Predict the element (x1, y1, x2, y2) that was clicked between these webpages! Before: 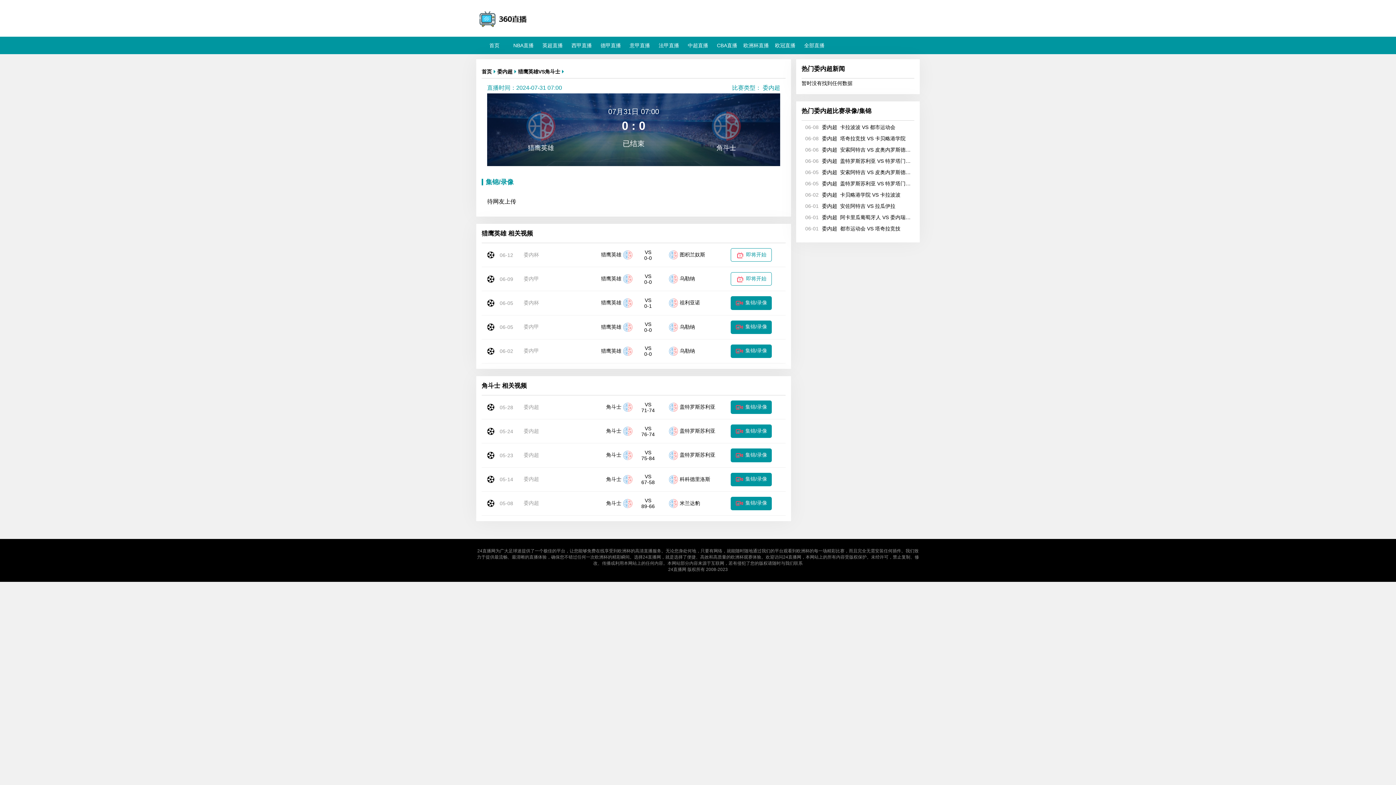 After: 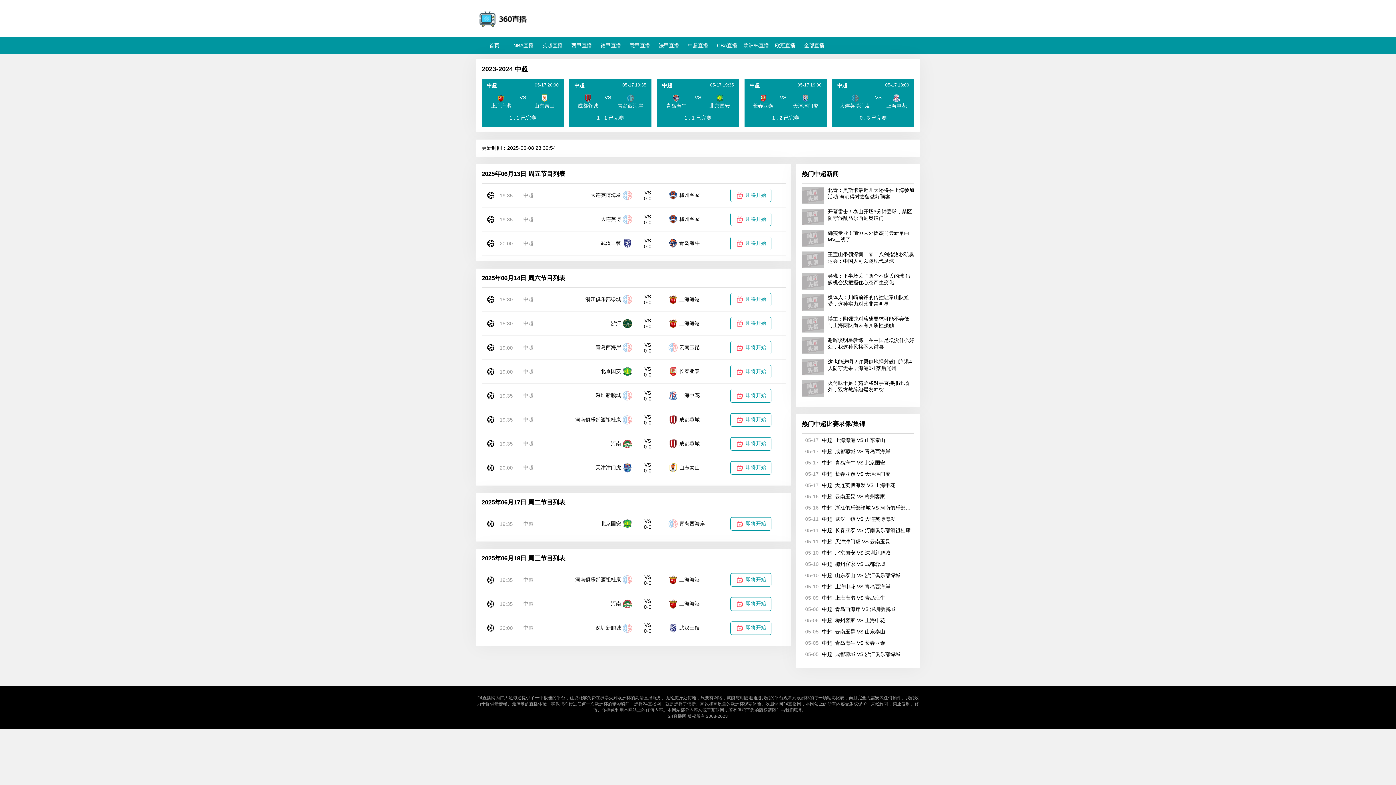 Action: bbox: (680, 36, 716, 54) label: 中超直播